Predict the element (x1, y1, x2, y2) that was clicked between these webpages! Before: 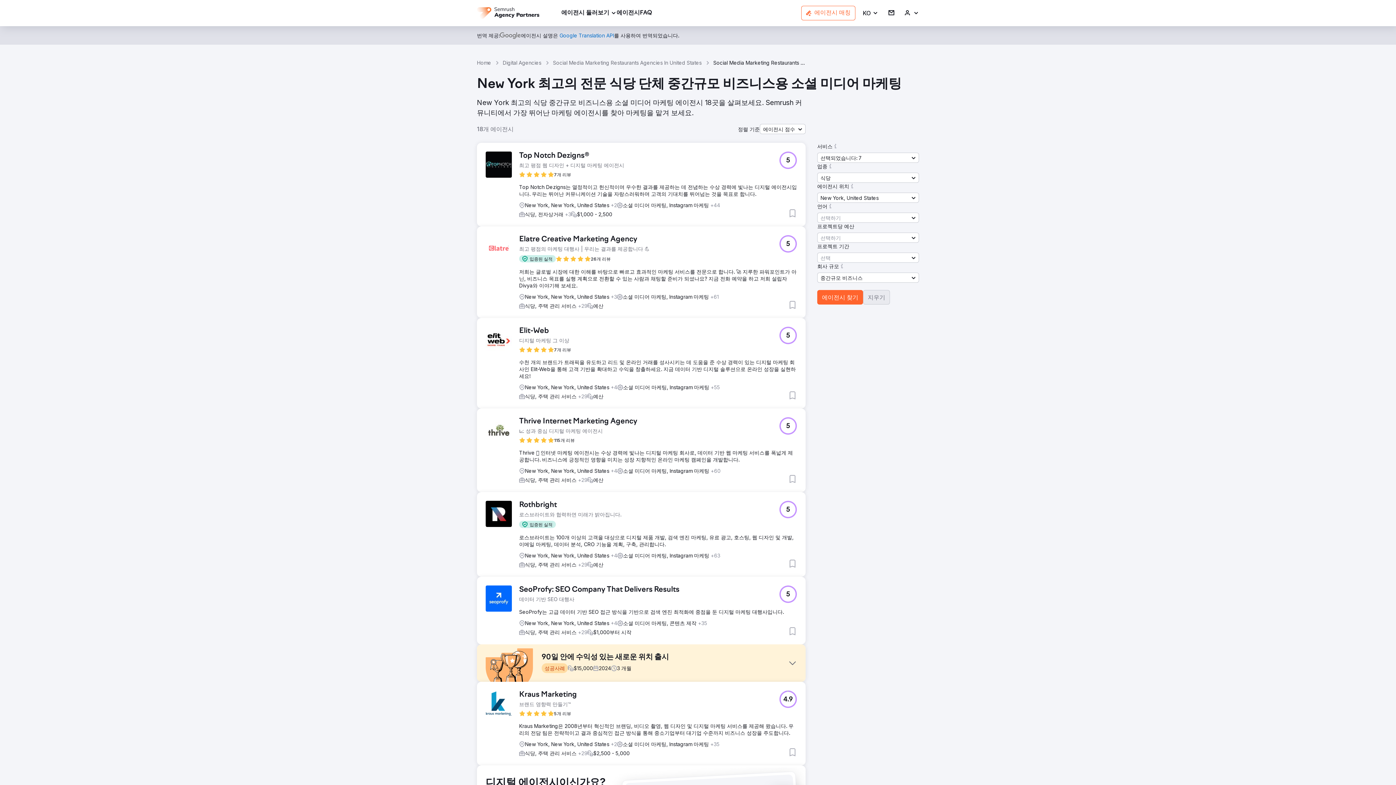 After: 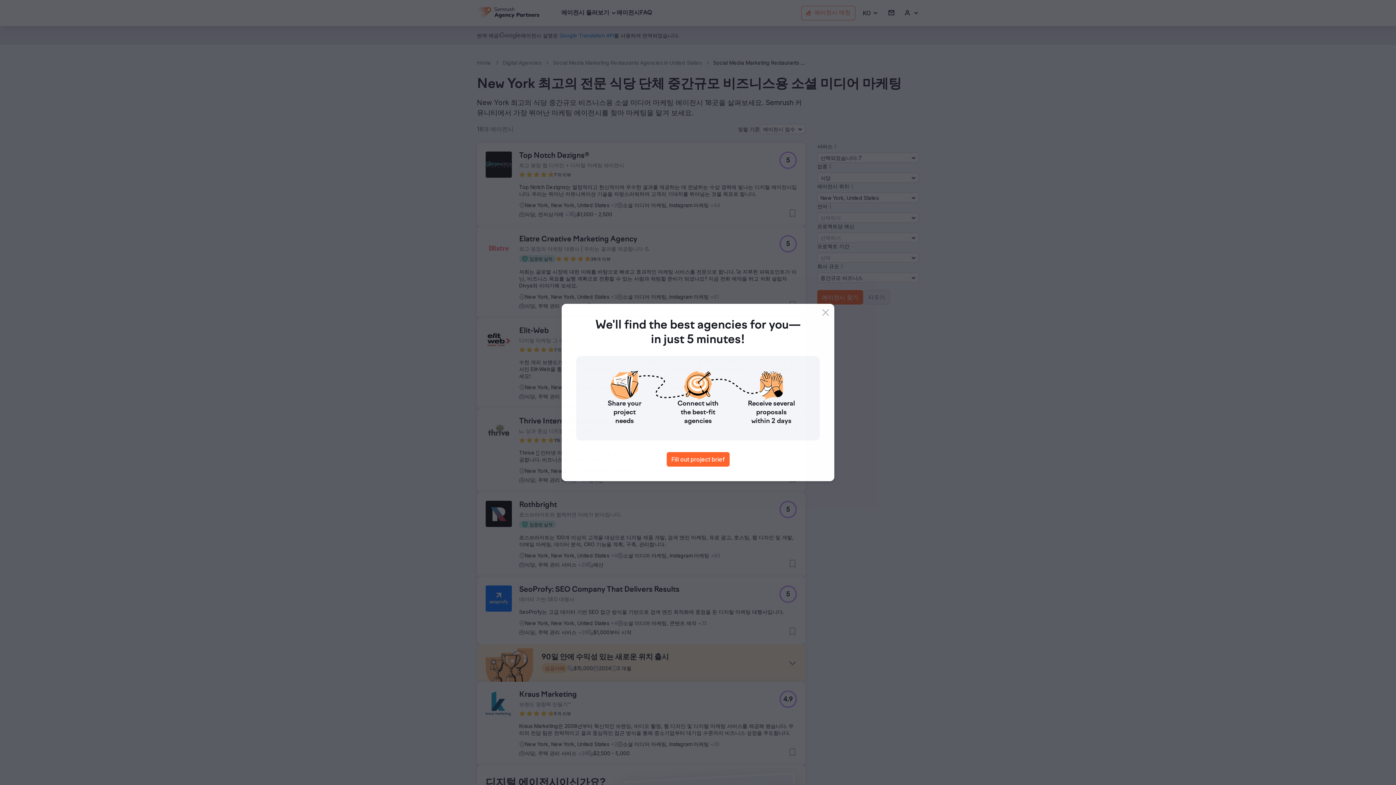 Action: bbox: (779, 151, 797, 169) label: 5